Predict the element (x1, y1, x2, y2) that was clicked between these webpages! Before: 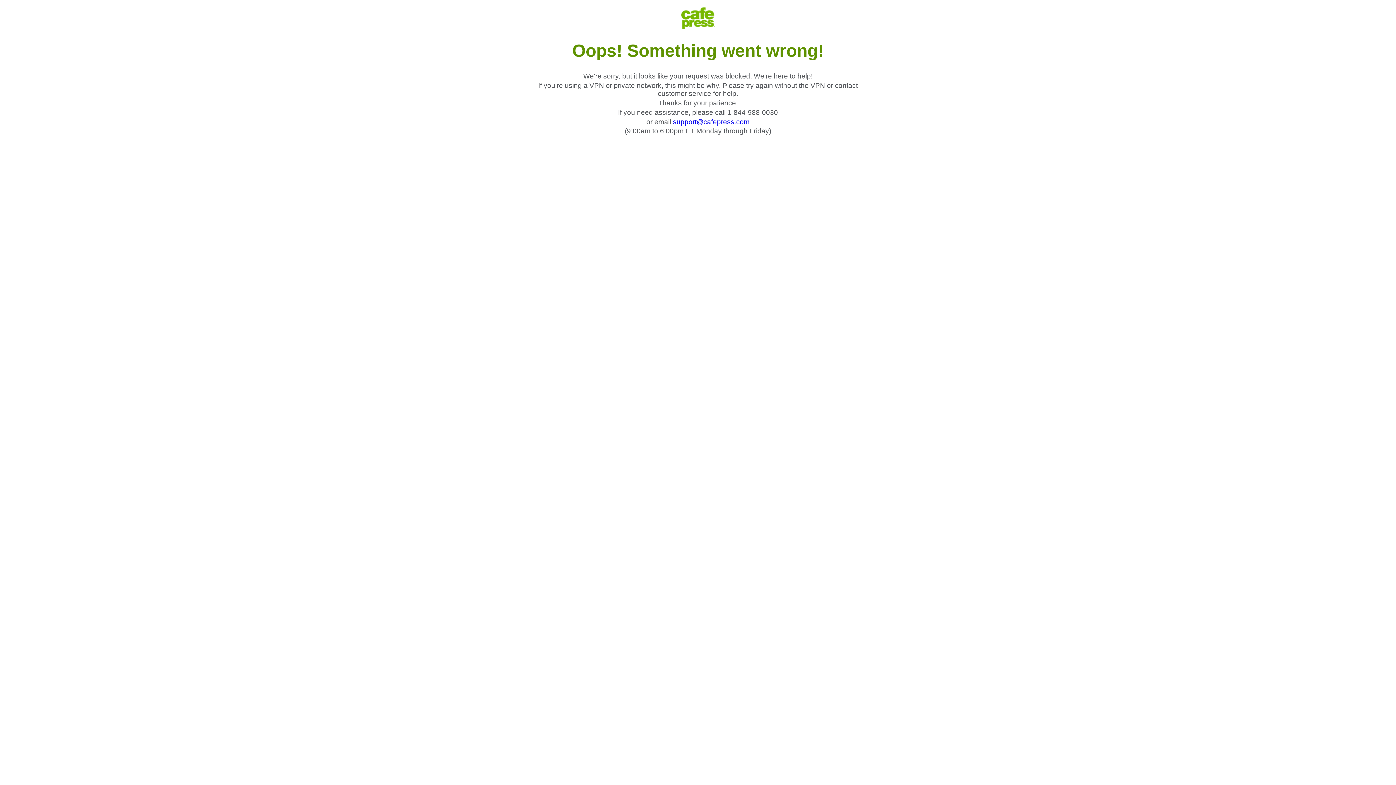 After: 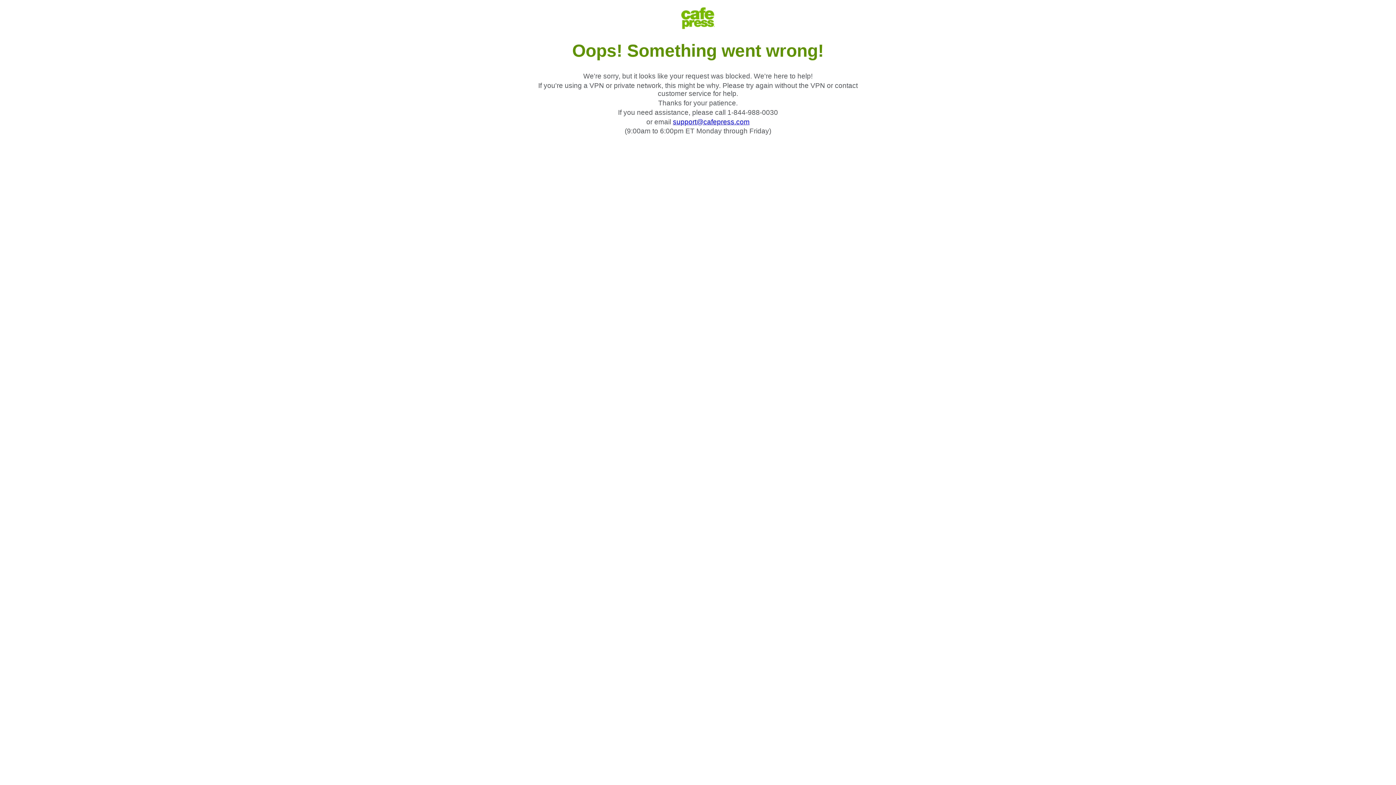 Action: label: support@cafepress.com bbox: (673, 118, 749, 125)